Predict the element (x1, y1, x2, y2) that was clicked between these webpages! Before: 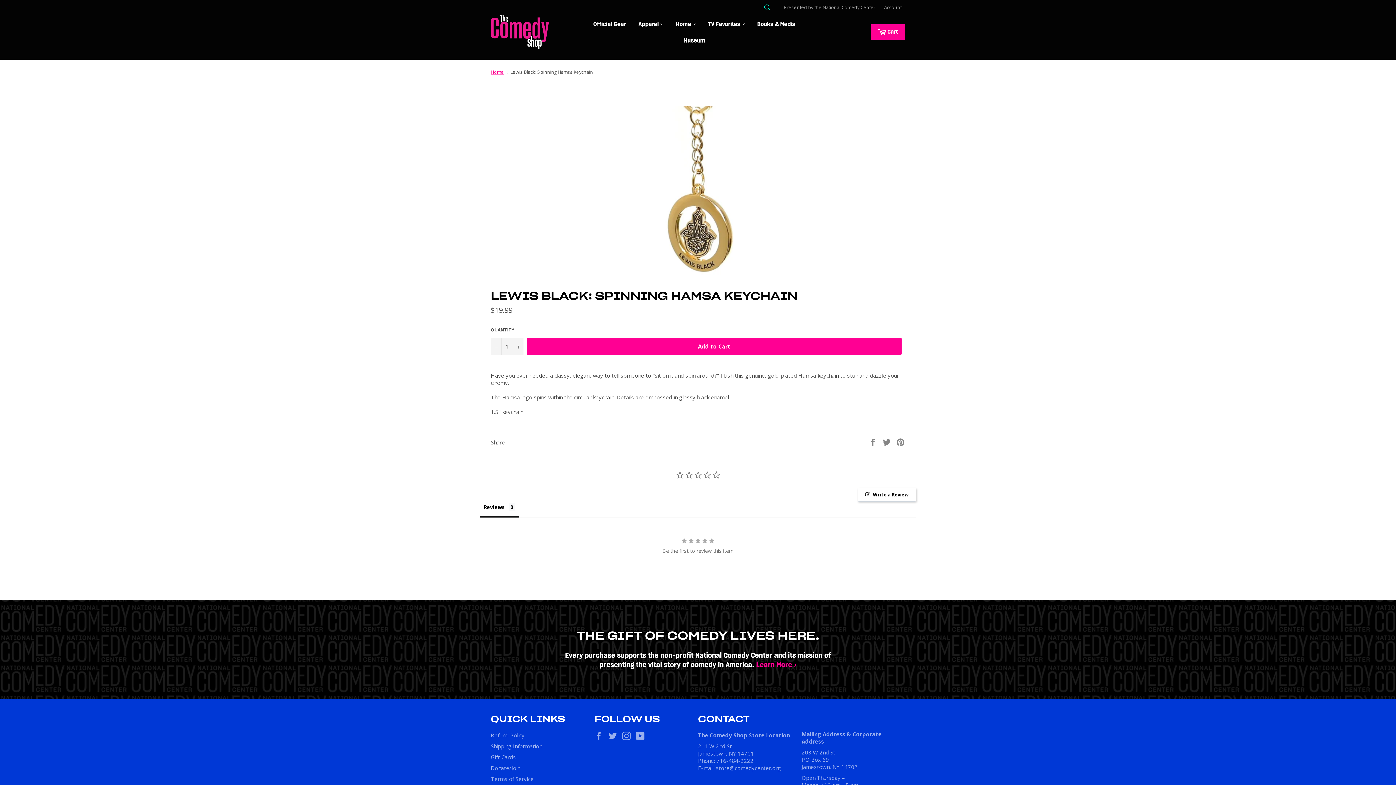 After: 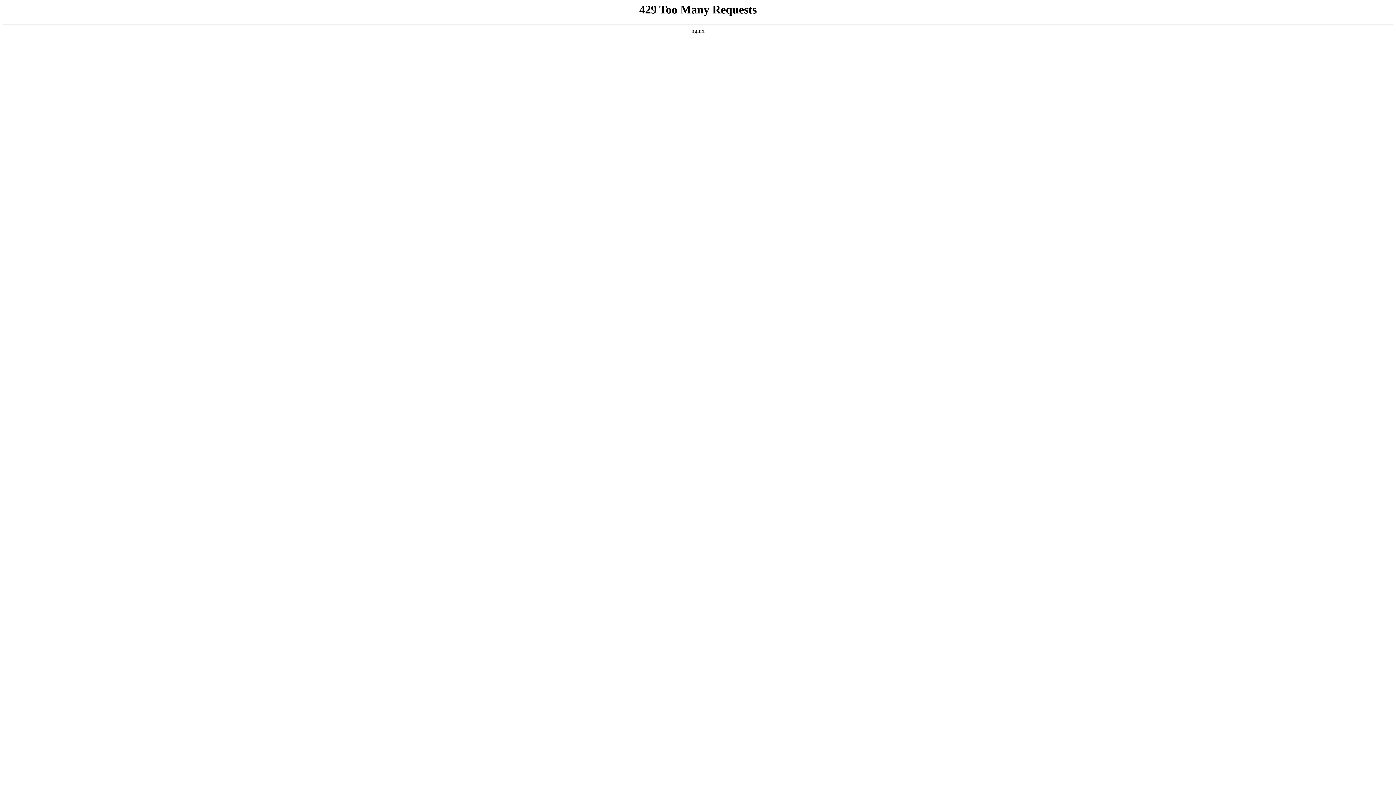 Action: label: Presented by the National Comedy Center bbox: (784, 4, 875, 10)